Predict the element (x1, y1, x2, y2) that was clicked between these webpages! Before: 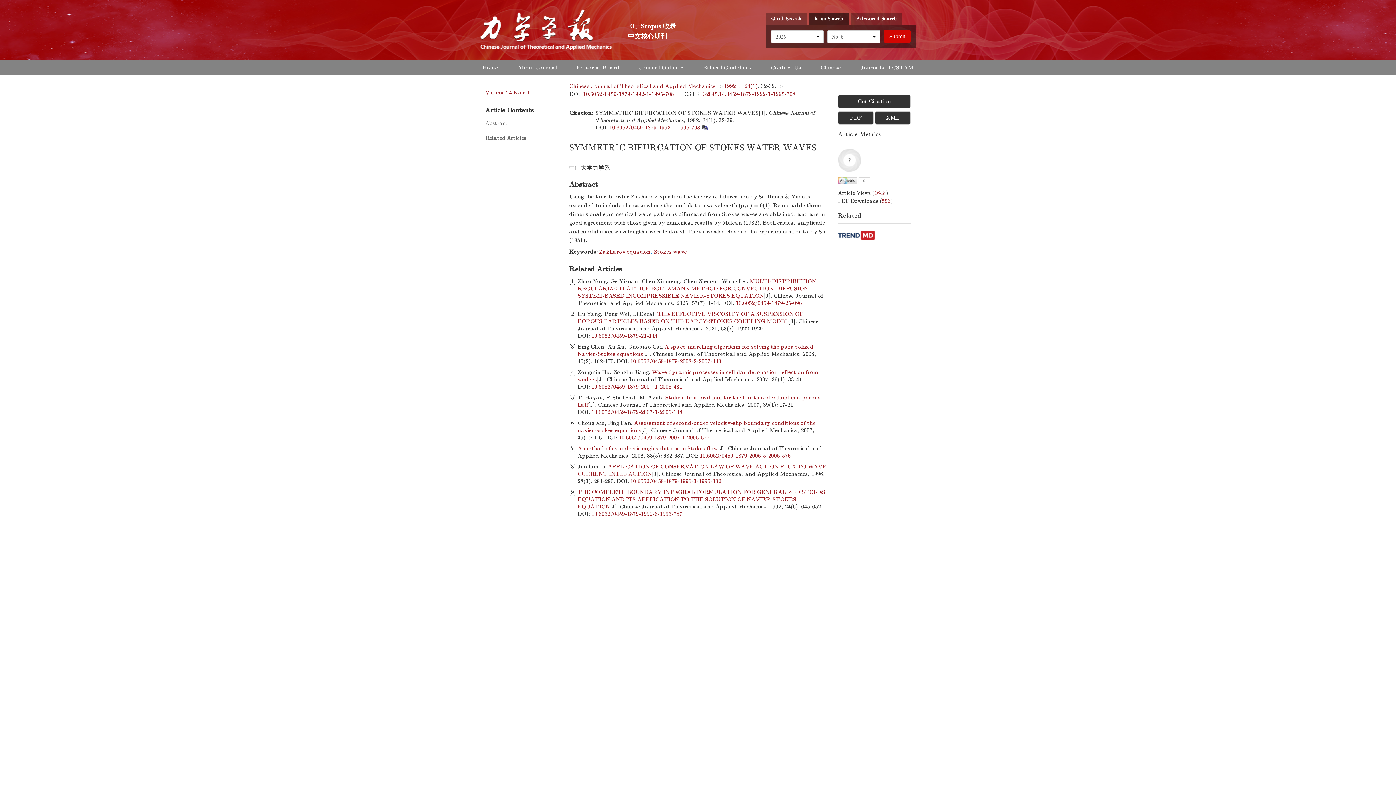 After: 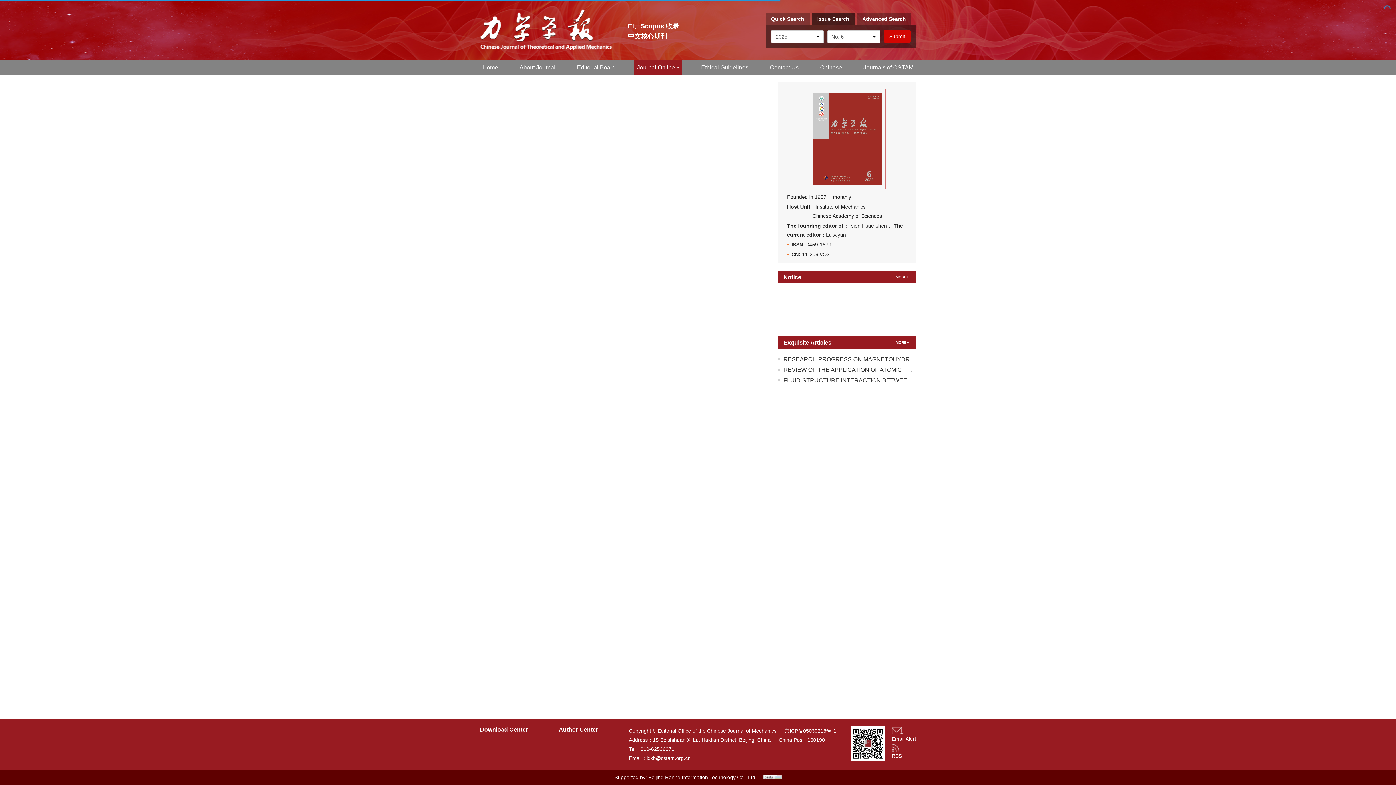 Action: bbox: (724, 82, 736, 89) label: 1992